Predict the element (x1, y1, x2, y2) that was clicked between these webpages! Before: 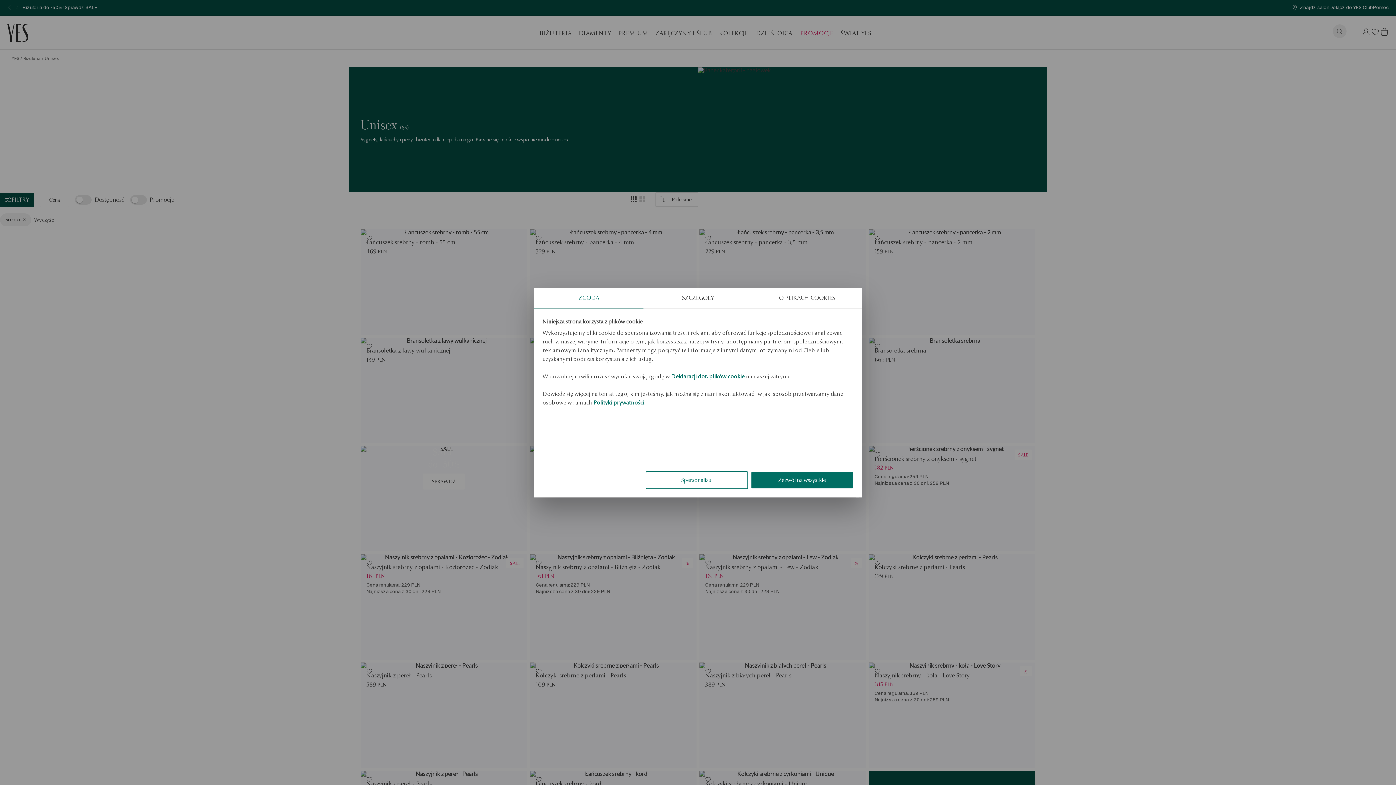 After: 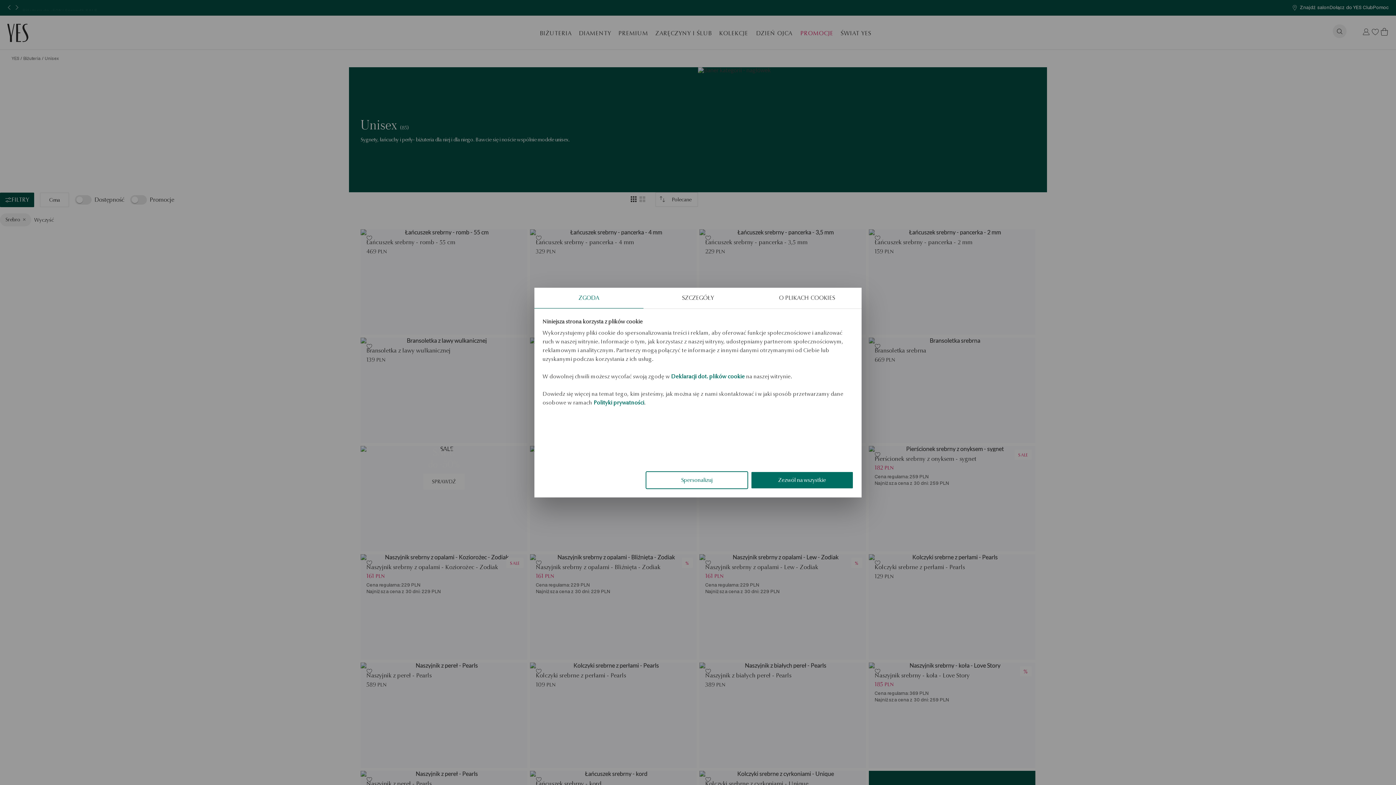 Action: label: ZGODA bbox: (534, 287, 643, 308)